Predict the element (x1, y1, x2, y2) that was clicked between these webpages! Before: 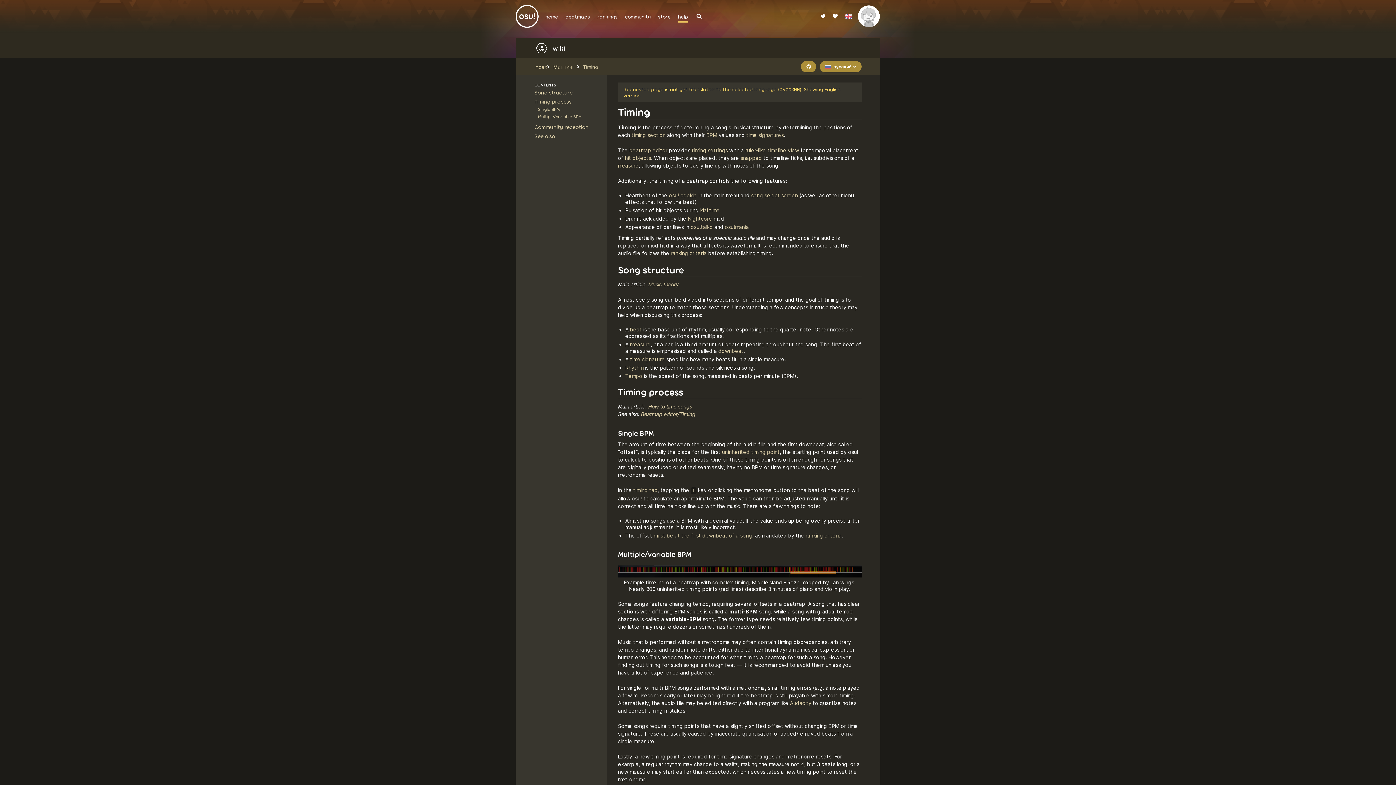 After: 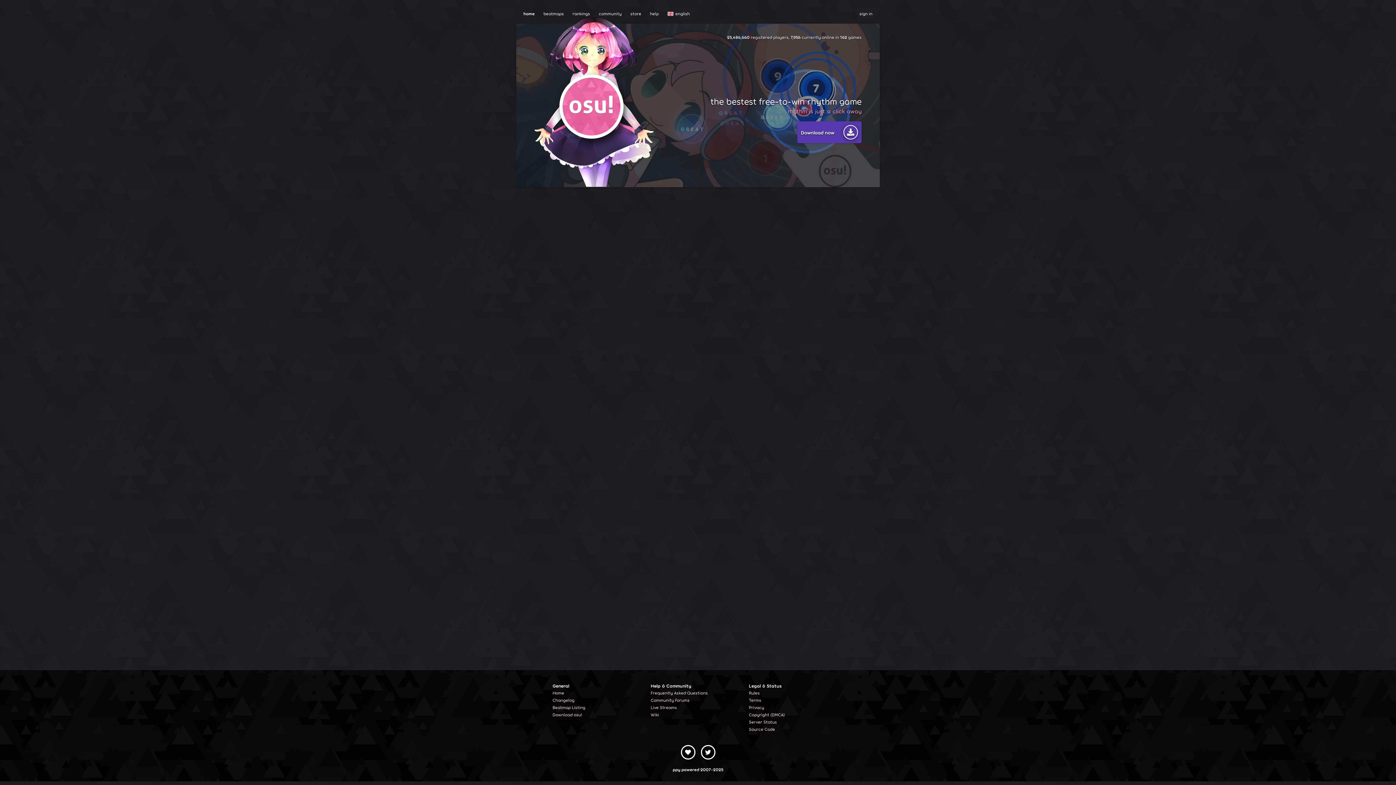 Action: bbox: (514, 3, 540, 29)